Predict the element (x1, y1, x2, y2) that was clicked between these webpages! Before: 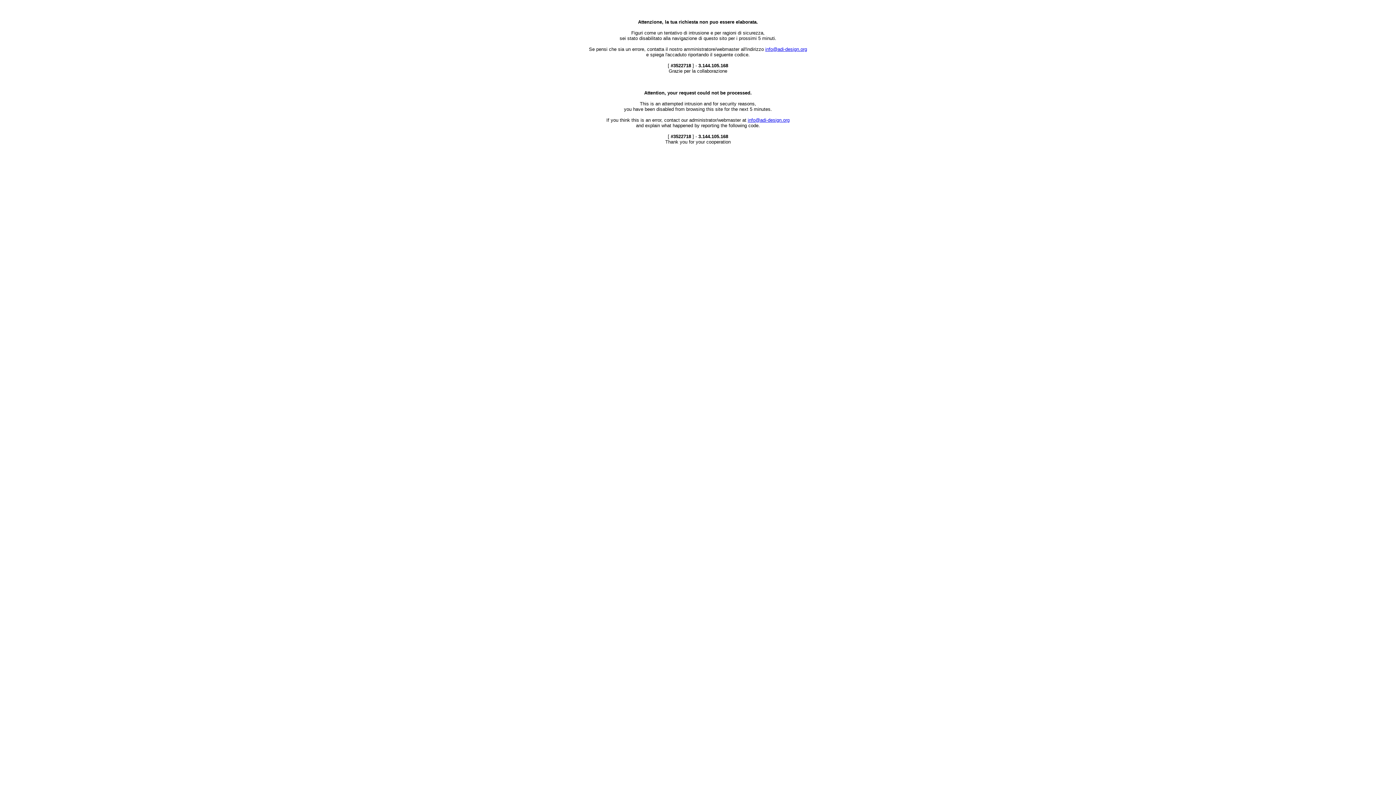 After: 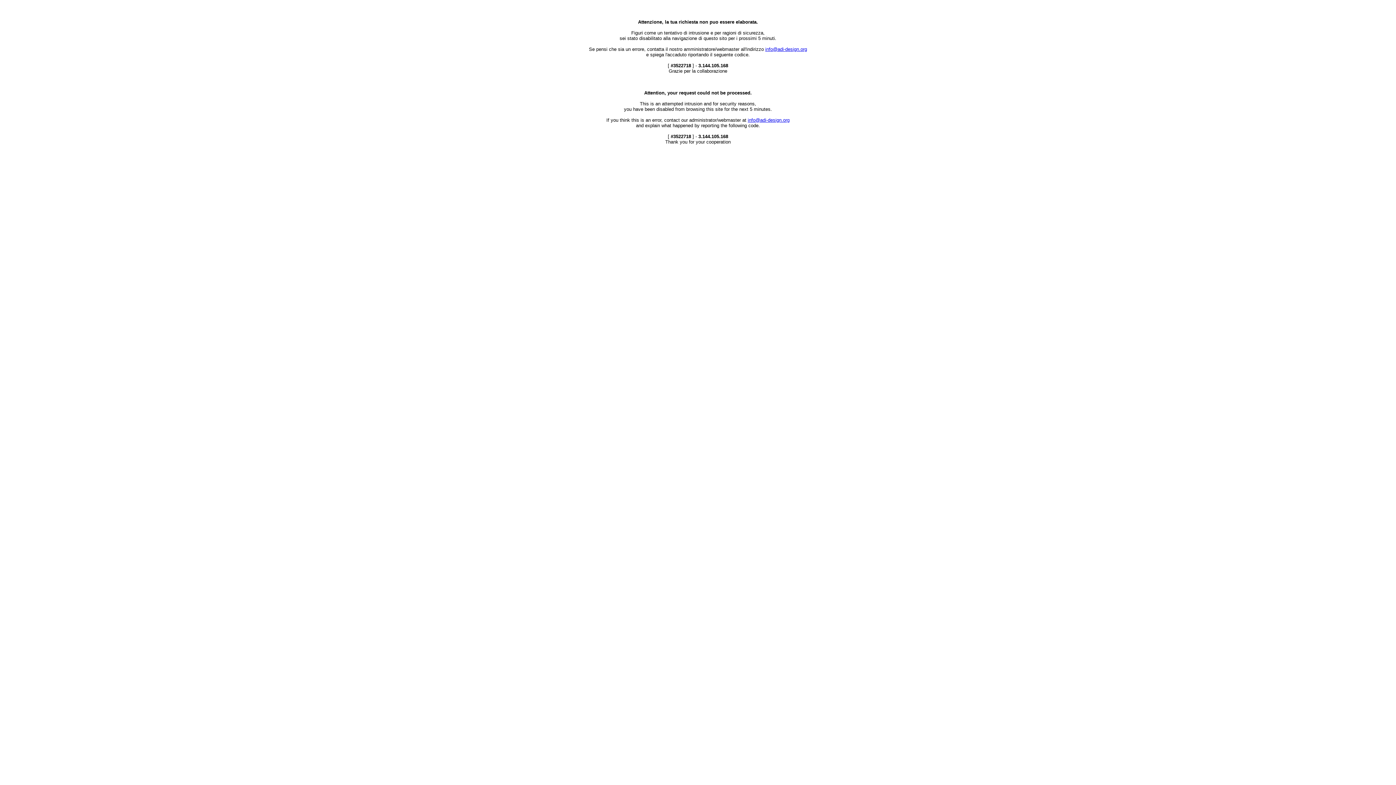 Action: bbox: (748, 117, 789, 122) label: info@adi-design.org